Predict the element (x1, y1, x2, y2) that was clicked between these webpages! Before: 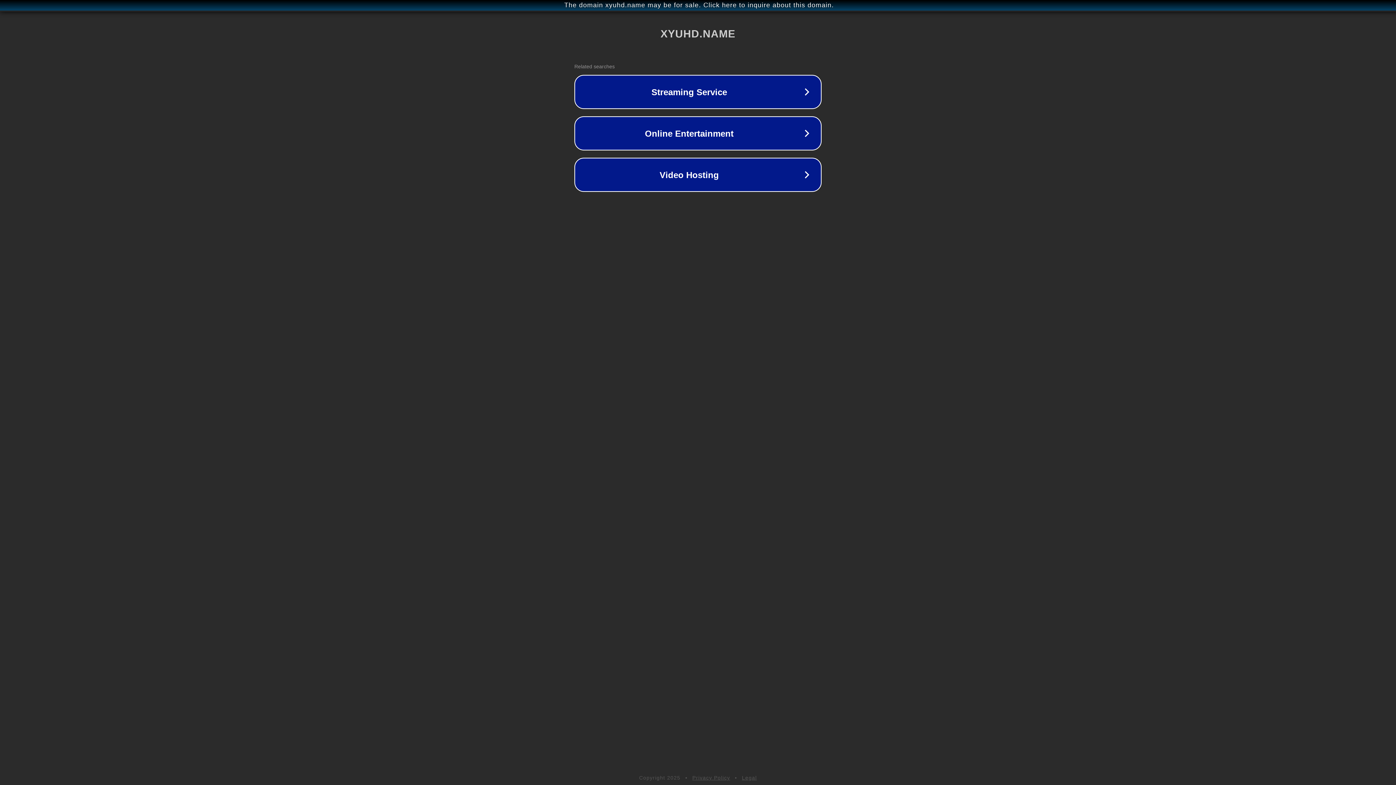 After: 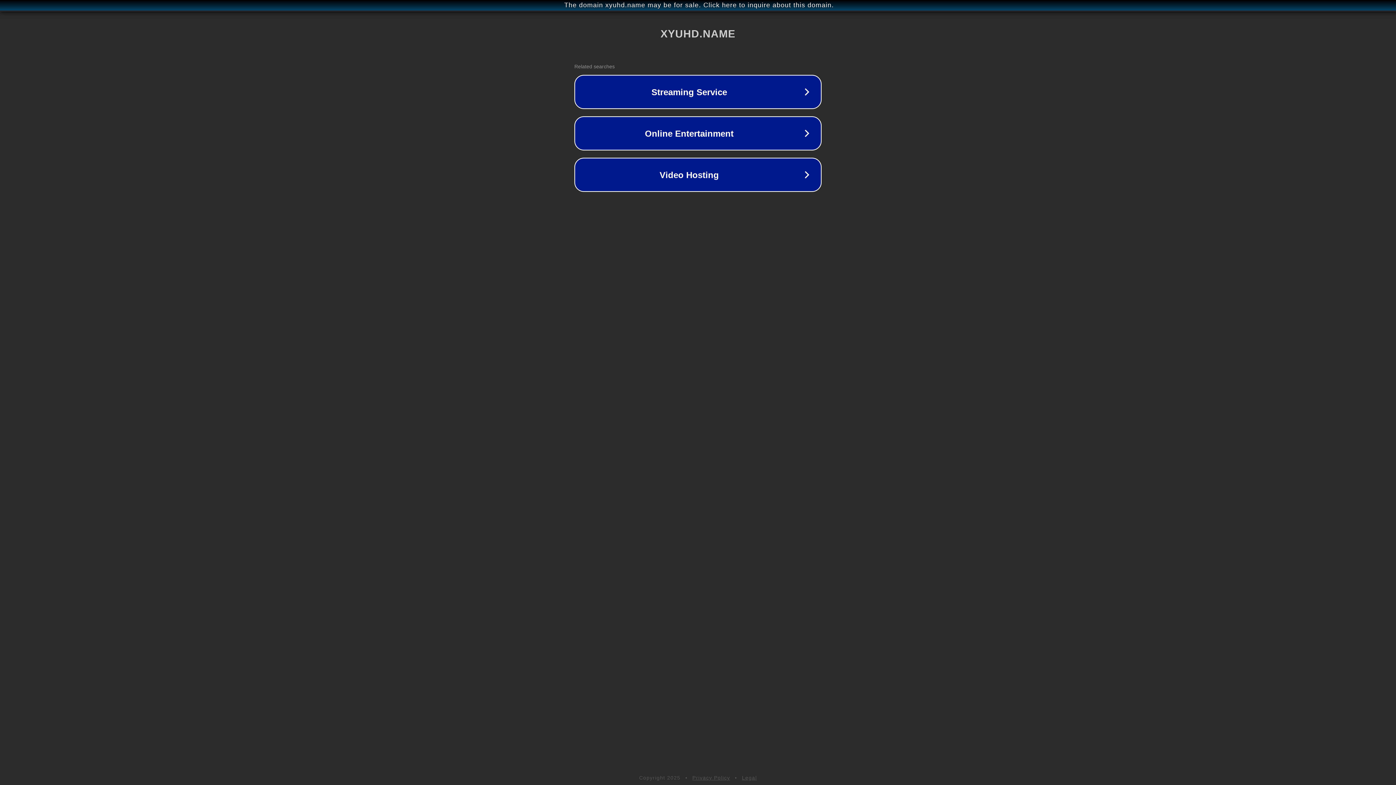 Action: bbox: (692, 775, 730, 781) label: Privacy Policy